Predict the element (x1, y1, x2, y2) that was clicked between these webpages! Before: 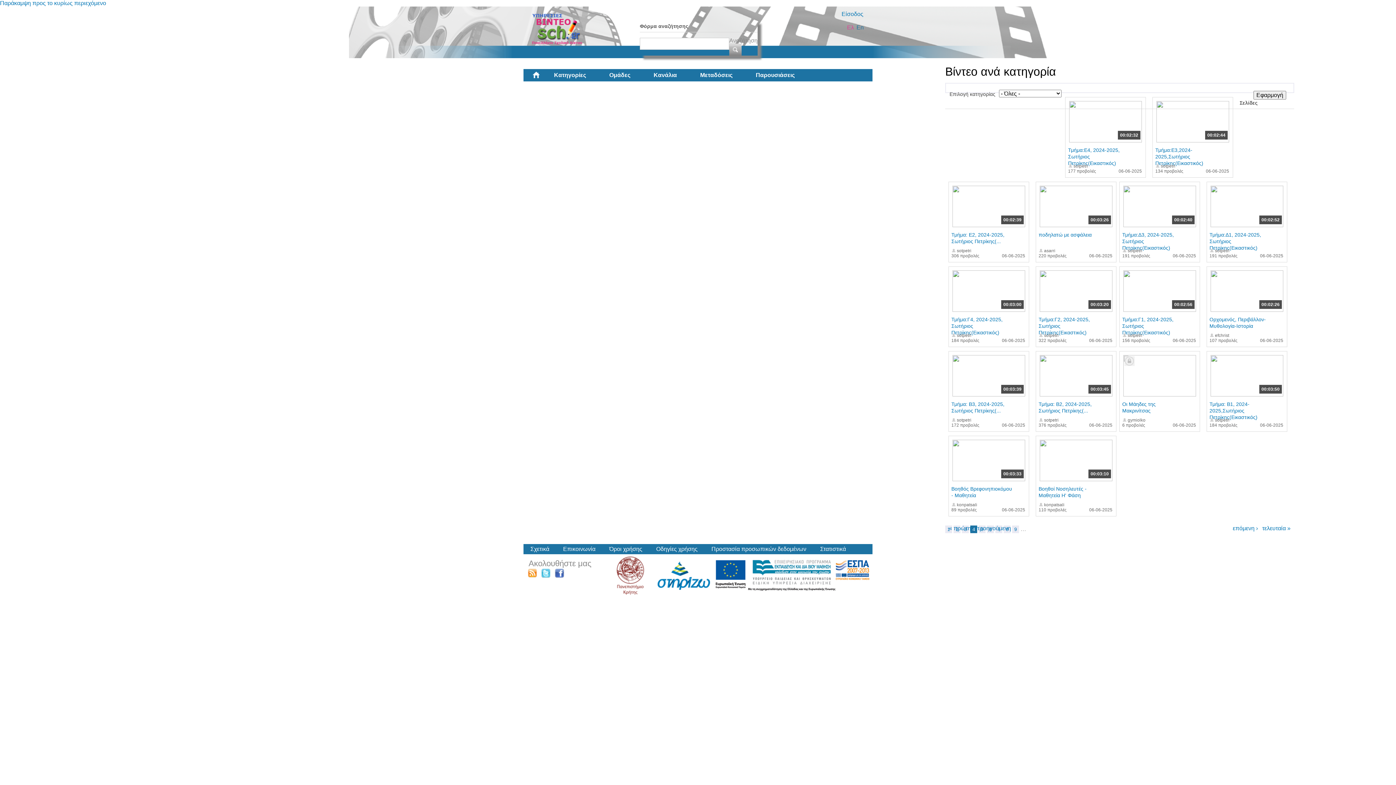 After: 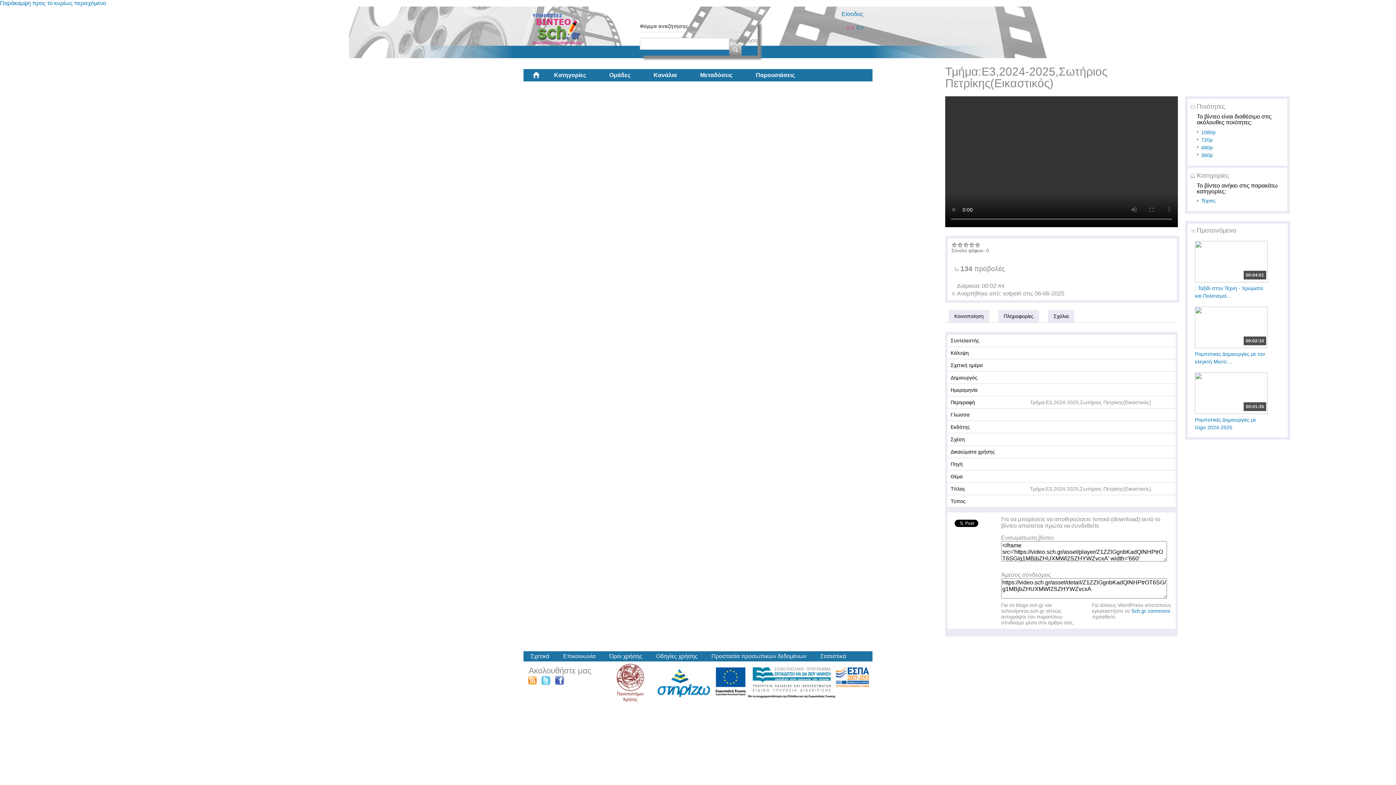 Action: bbox: (1155, 147, 1203, 166) label: Τμήμα:Ε3,2024-2025,Σωτήριος Πετρίκης(Εικαστικός)